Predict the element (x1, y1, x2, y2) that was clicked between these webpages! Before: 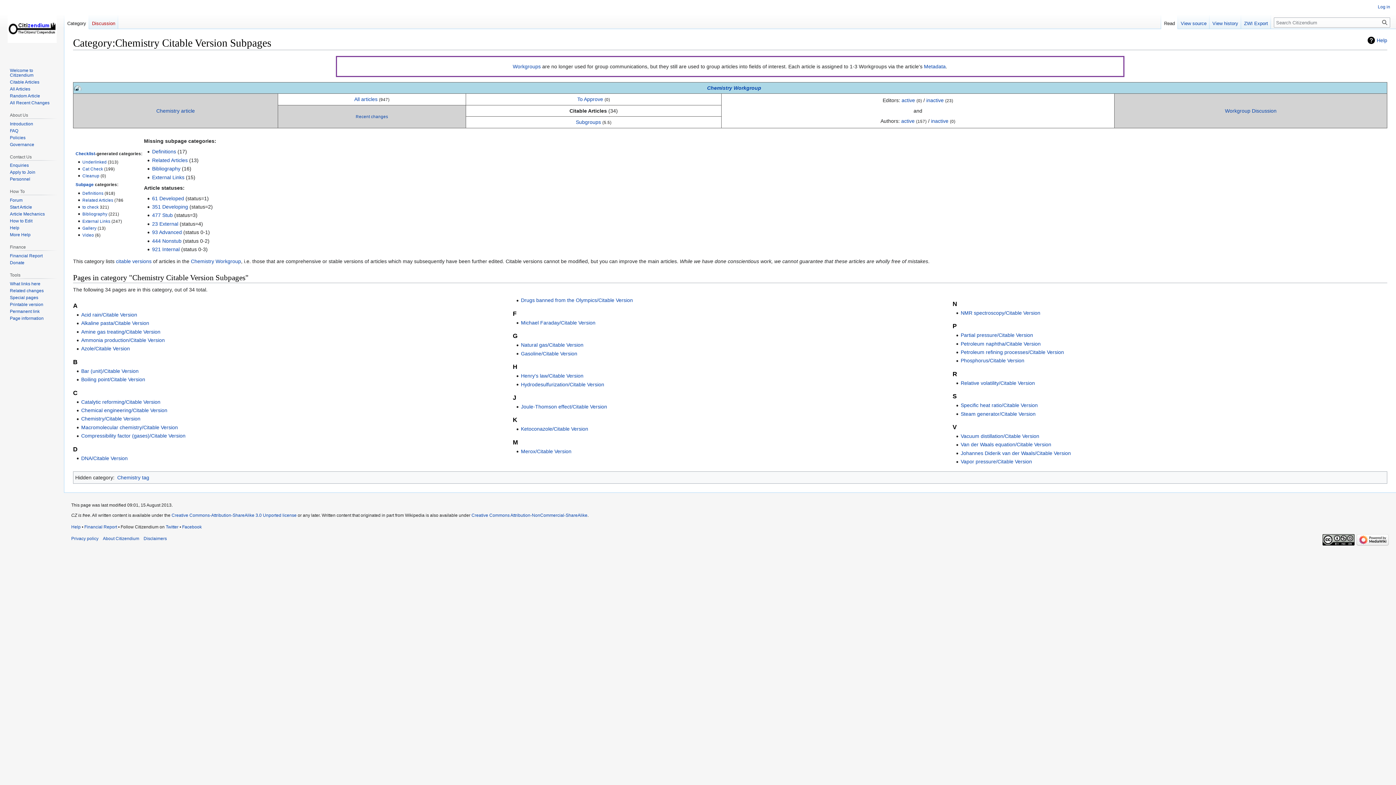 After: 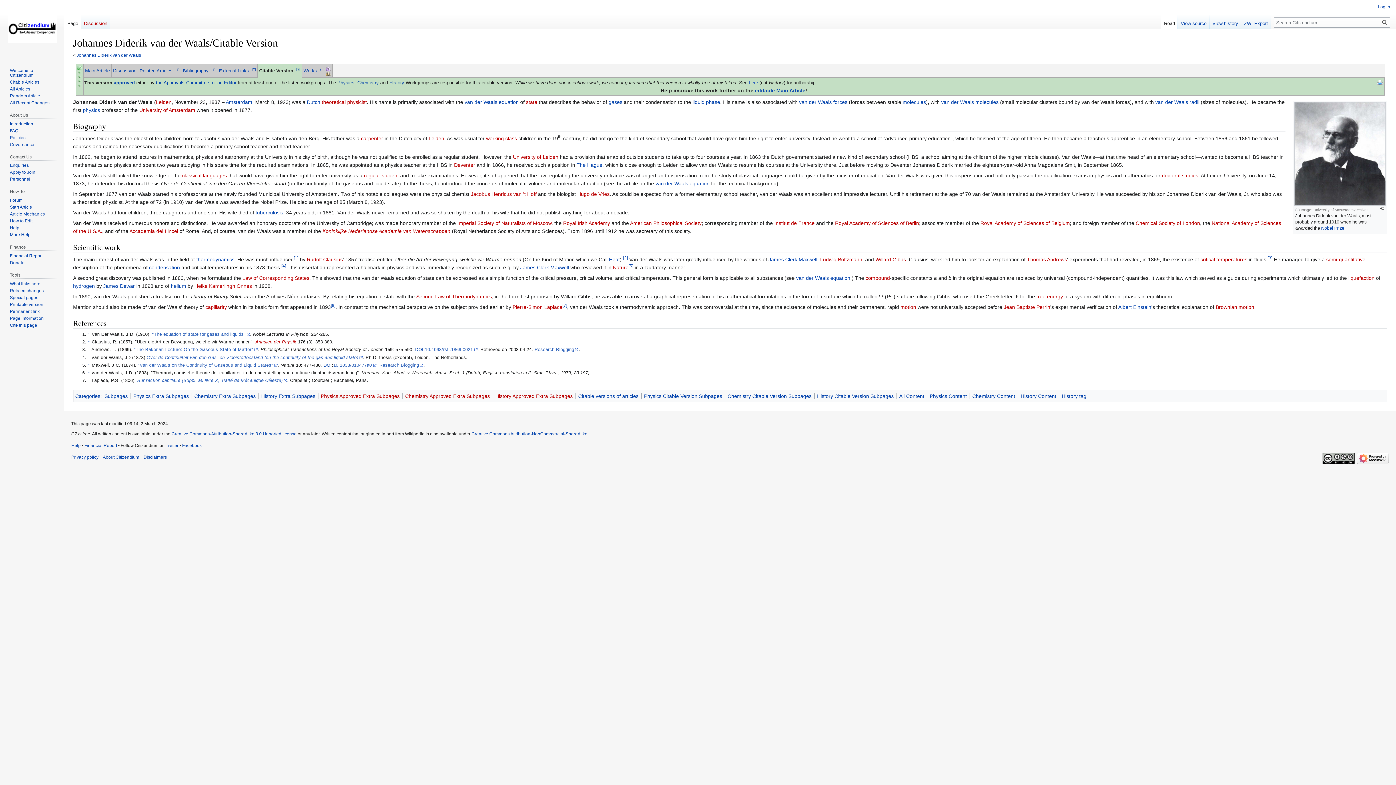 Action: bbox: (960, 450, 1071, 456) label: Johannes Diderik van der Waals/Citable Version